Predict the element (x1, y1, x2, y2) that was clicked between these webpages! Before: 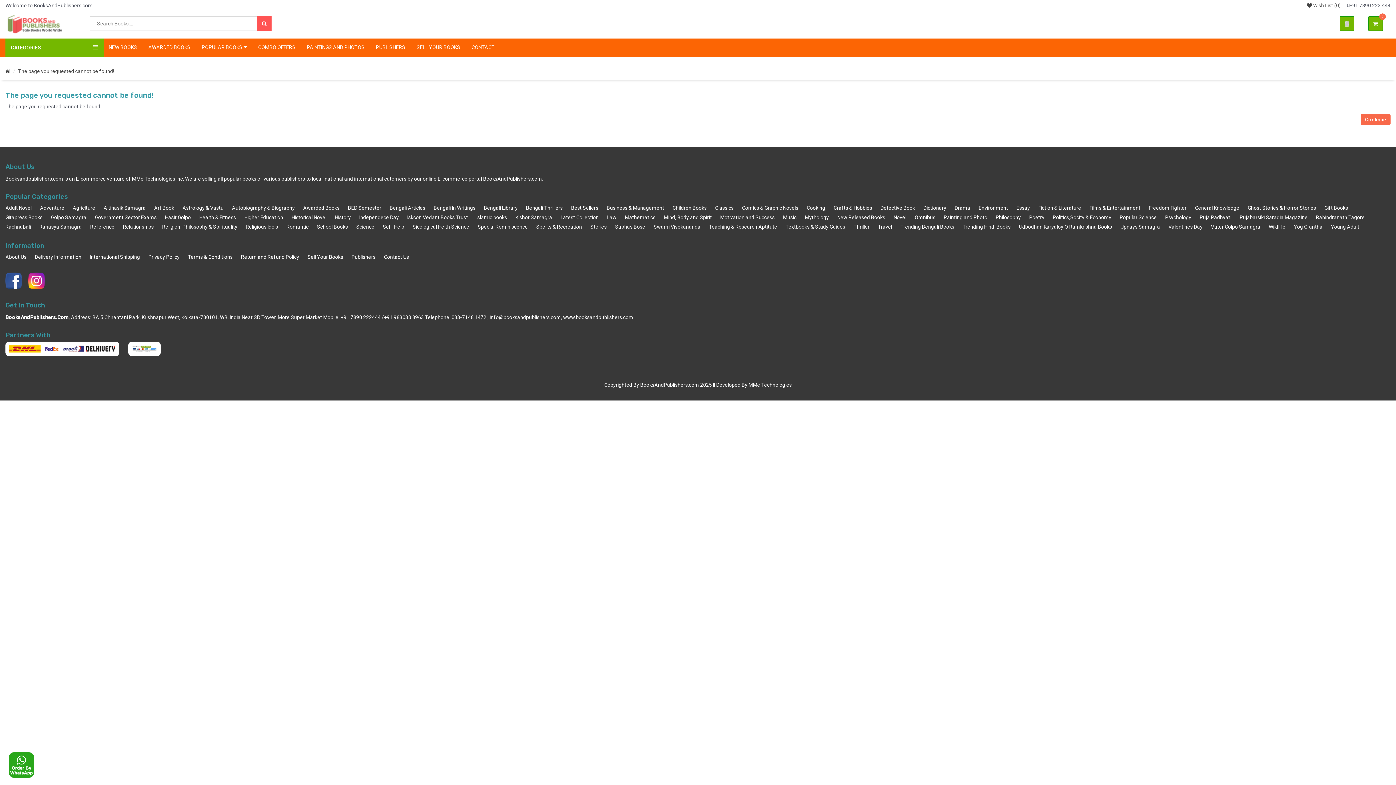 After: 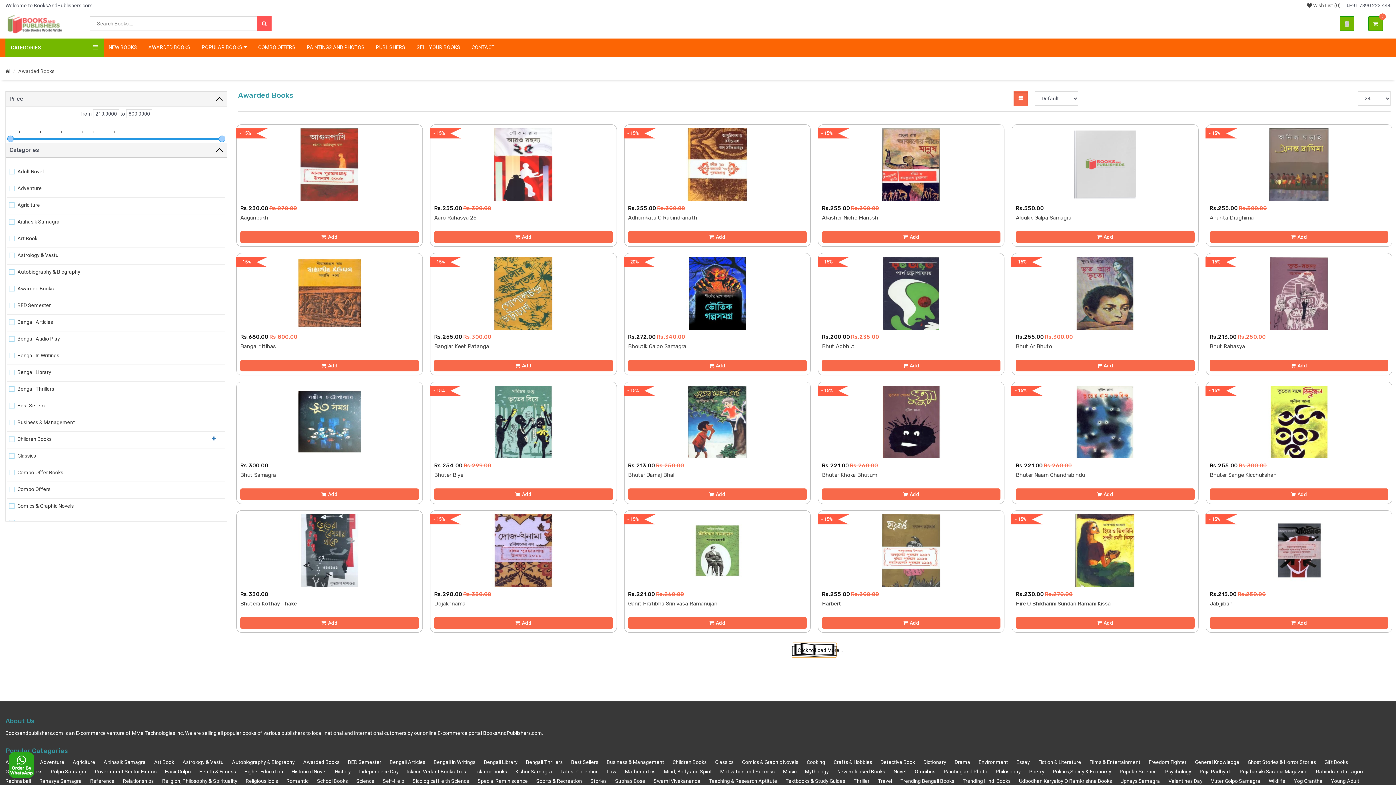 Action: bbox: (143, 38, 195, 56) label: AWARDED BOOKS